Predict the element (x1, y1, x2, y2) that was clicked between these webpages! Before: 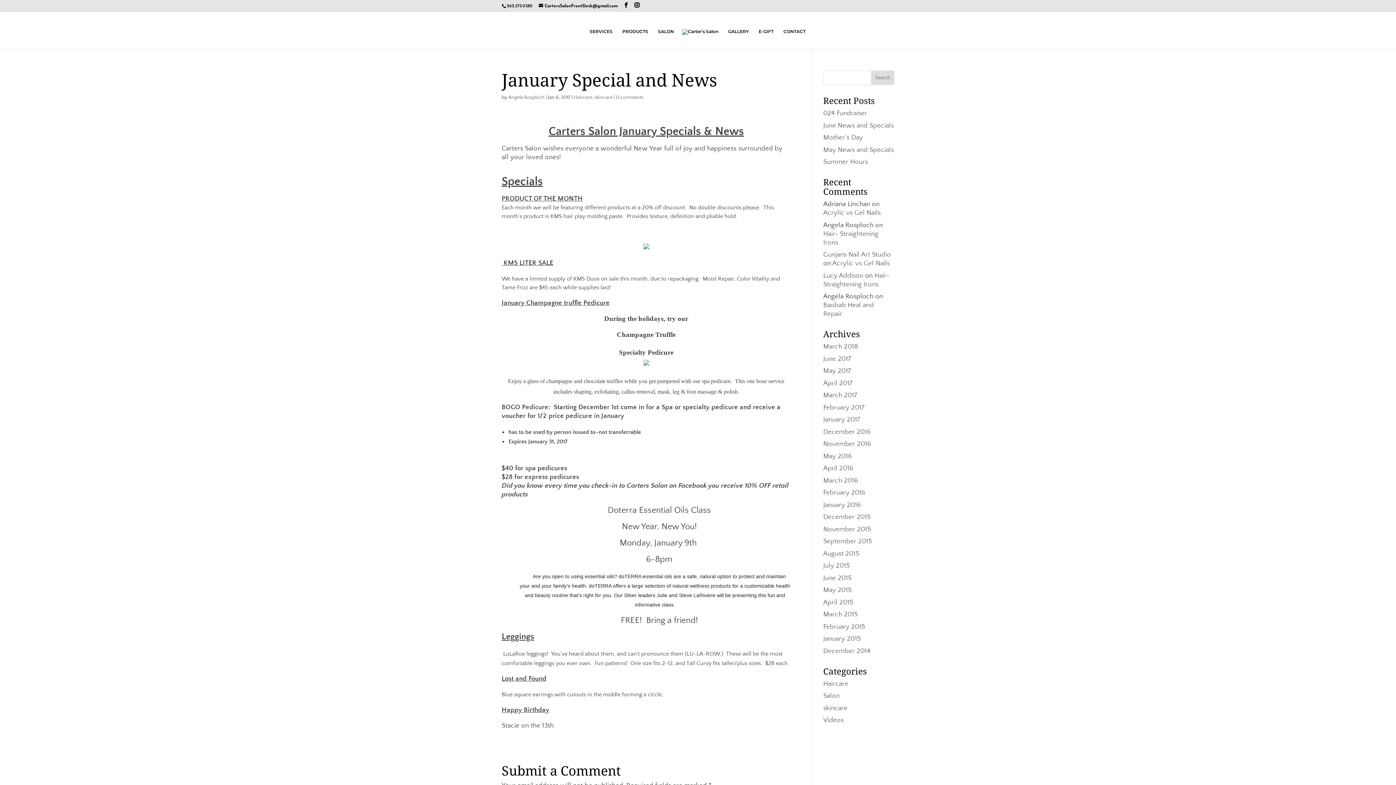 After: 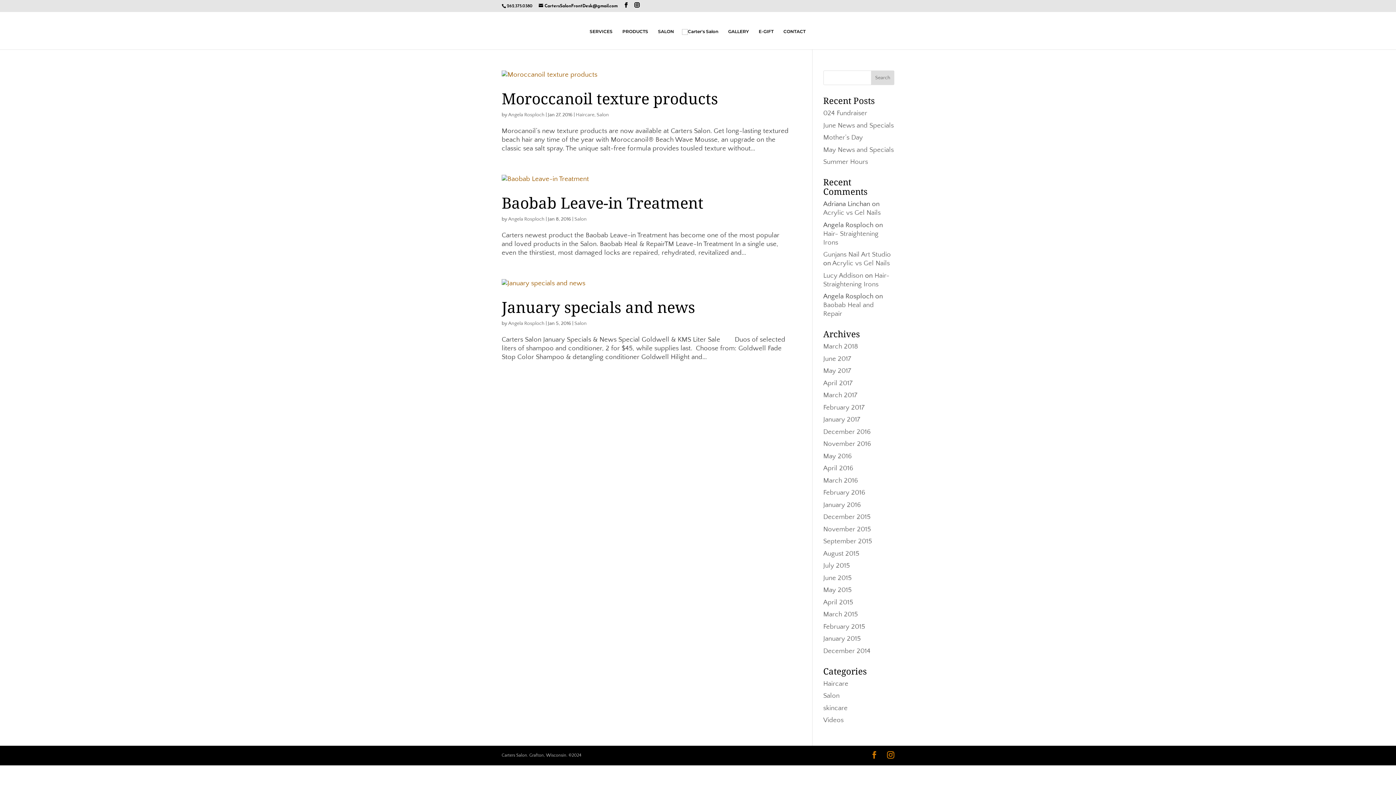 Action: bbox: (823, 501, 860, 508) label: January 2016